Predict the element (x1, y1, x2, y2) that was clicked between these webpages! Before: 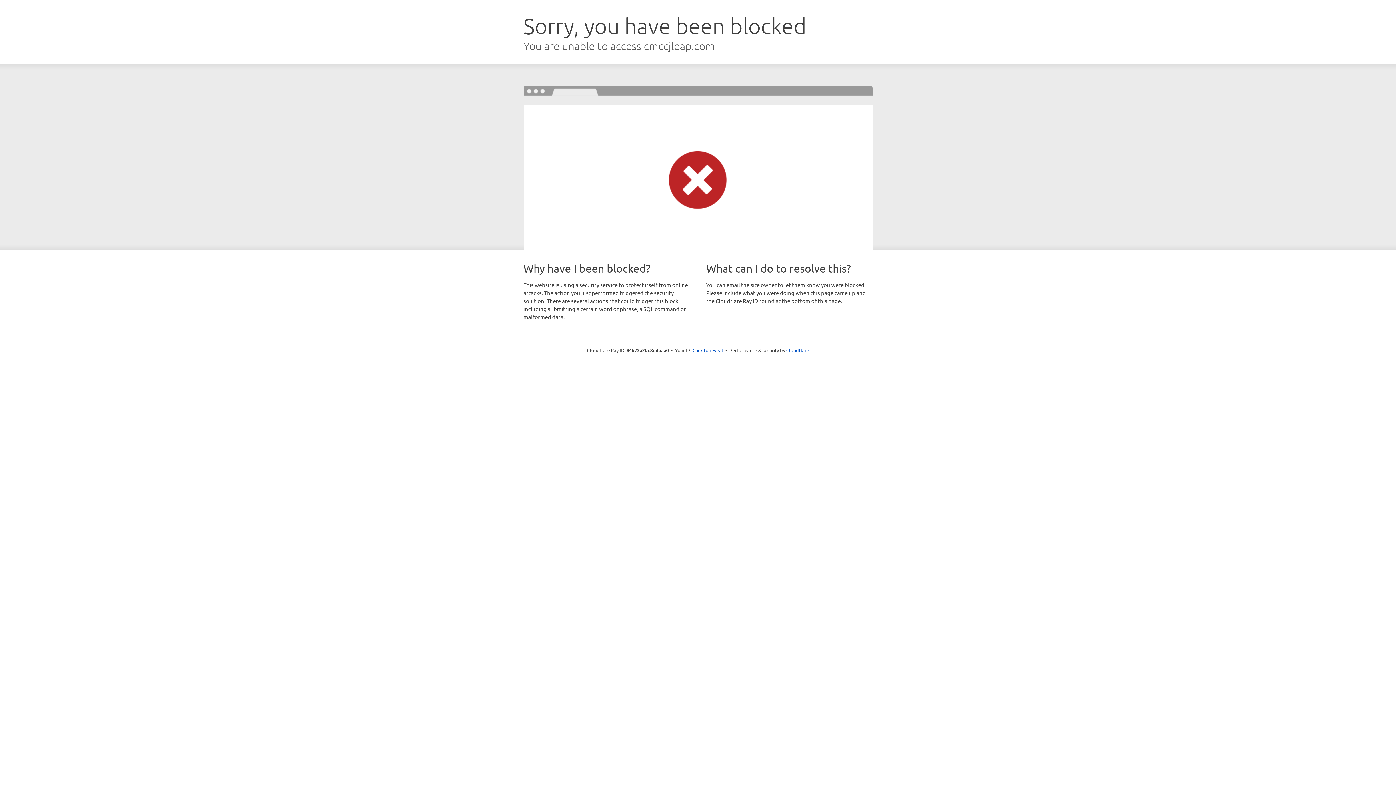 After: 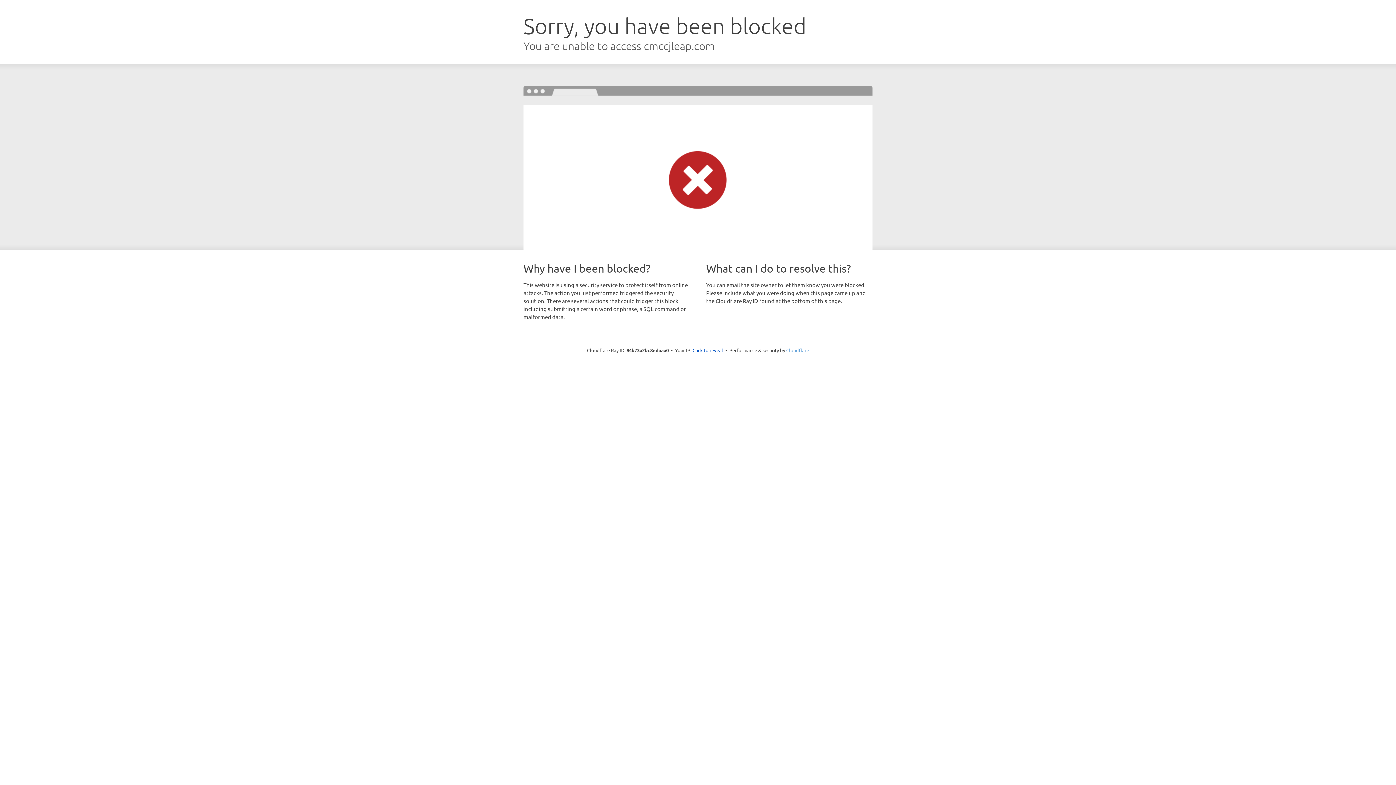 Action: label: Cloudflare bbox: (786, 347, 809, 353)